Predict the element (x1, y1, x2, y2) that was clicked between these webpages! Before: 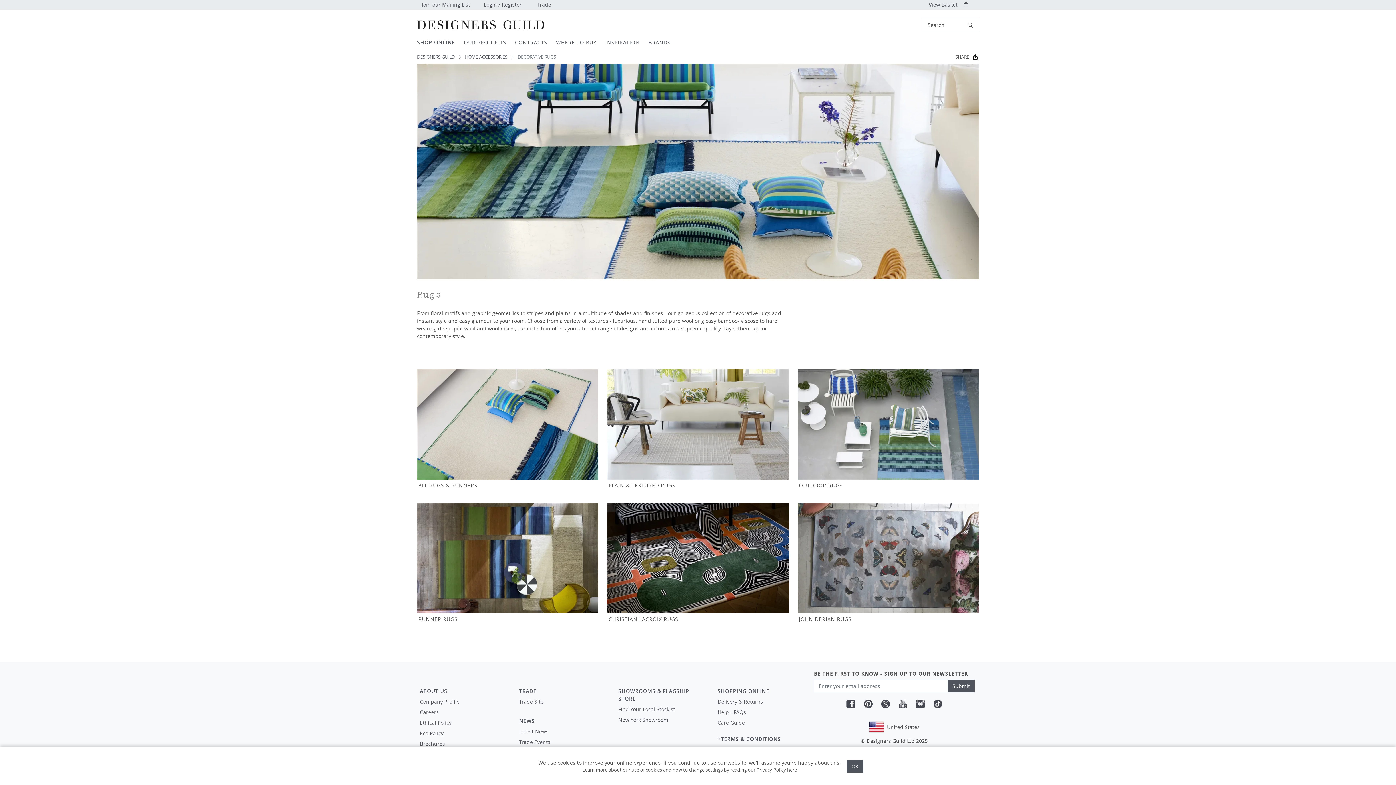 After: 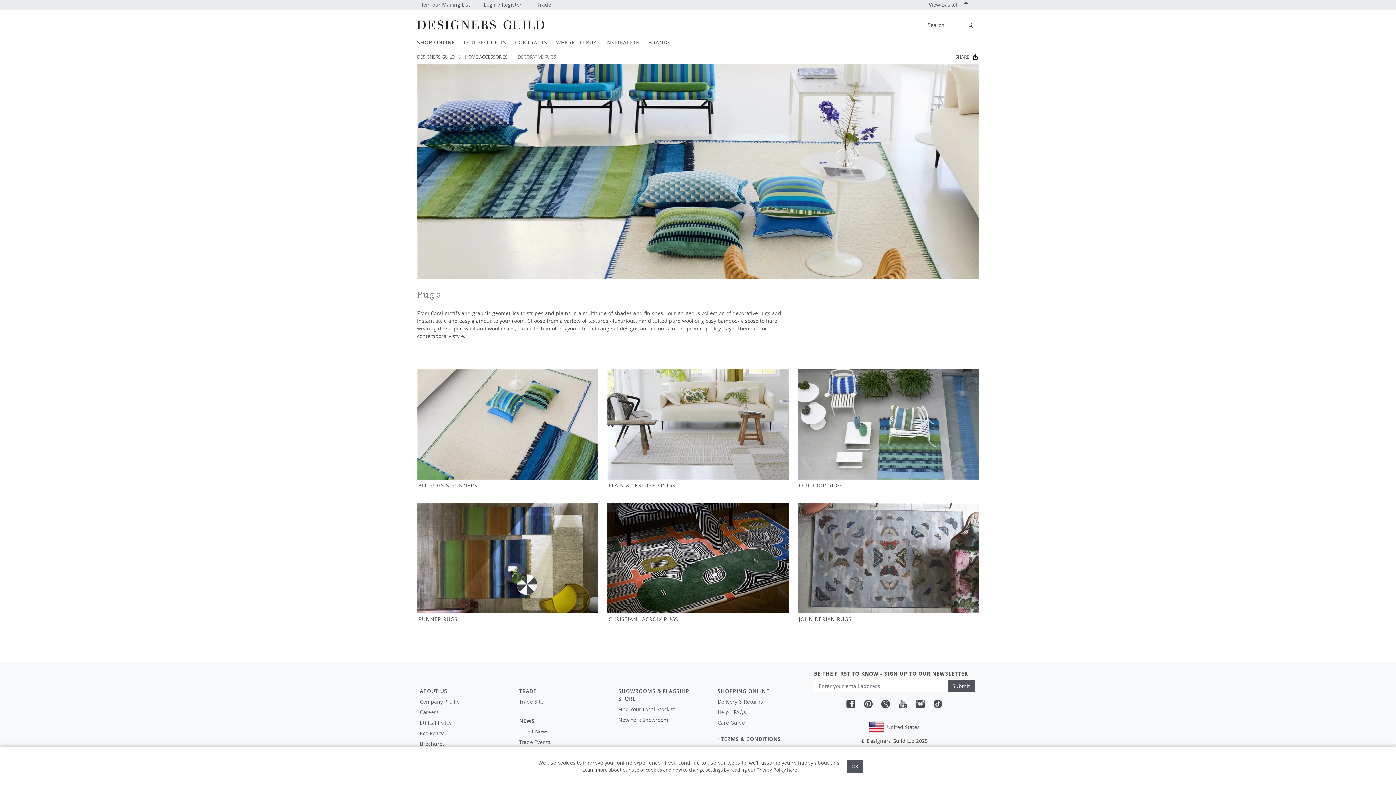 Action: bbox: (516, 686, 611, 696) label: Trade